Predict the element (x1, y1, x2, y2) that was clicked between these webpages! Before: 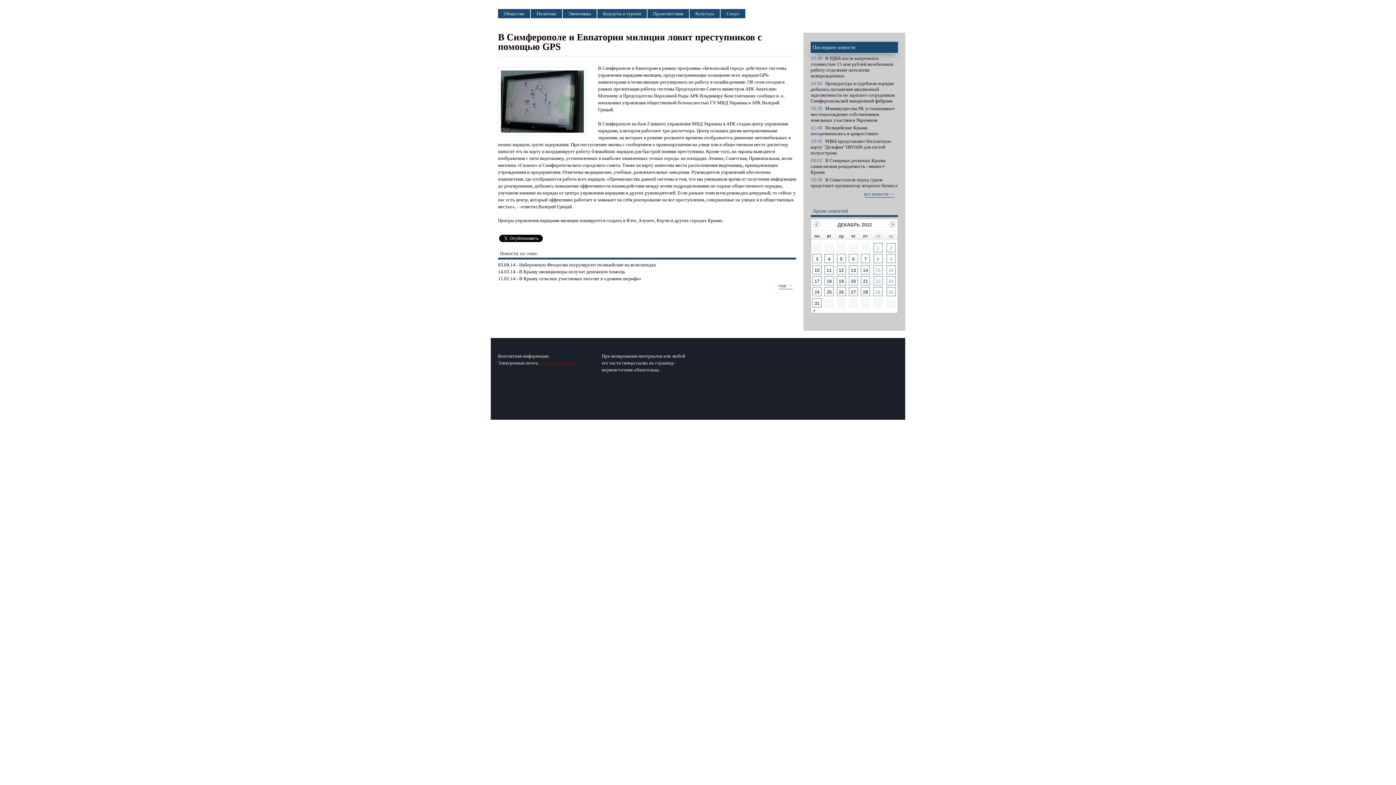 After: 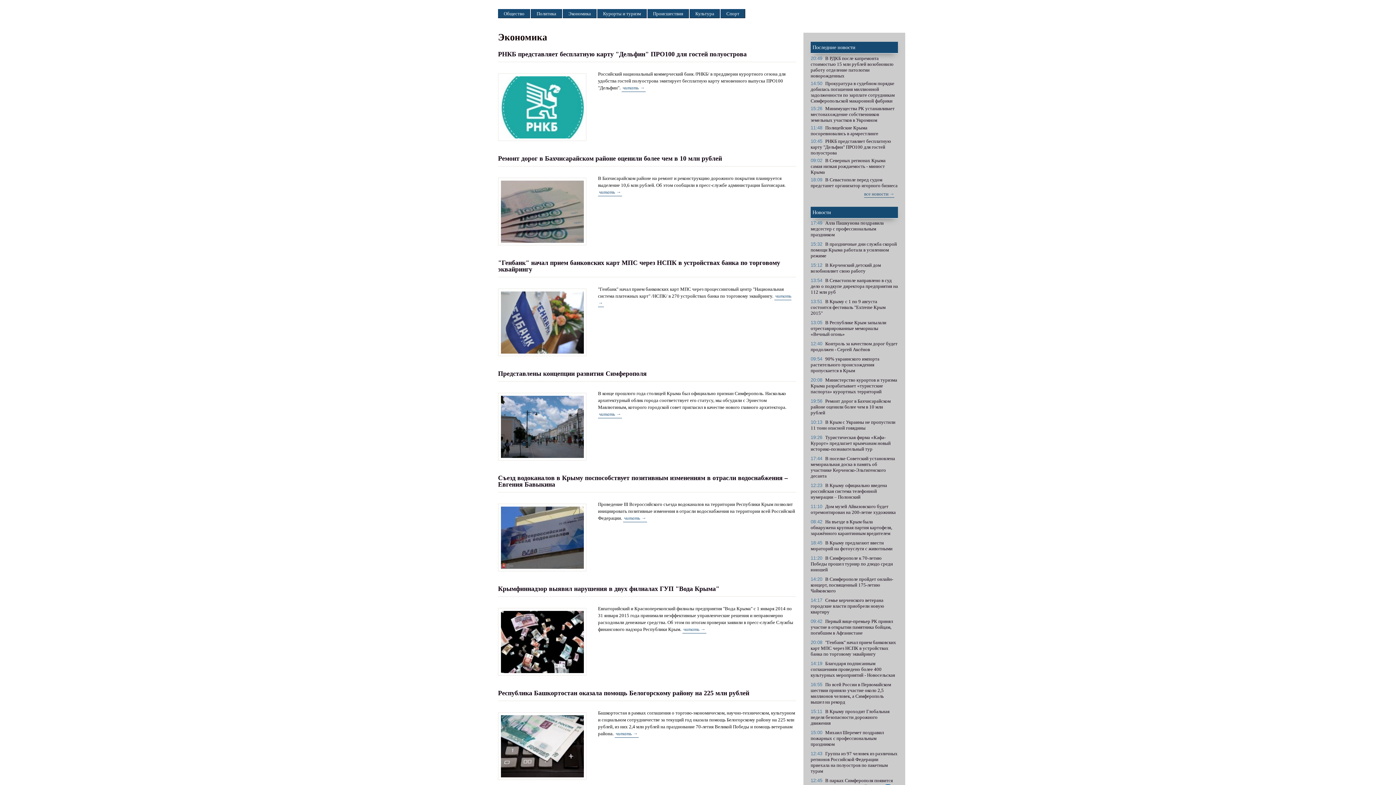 Action: label: Экономика bbox: (562, 9, 596, 18)